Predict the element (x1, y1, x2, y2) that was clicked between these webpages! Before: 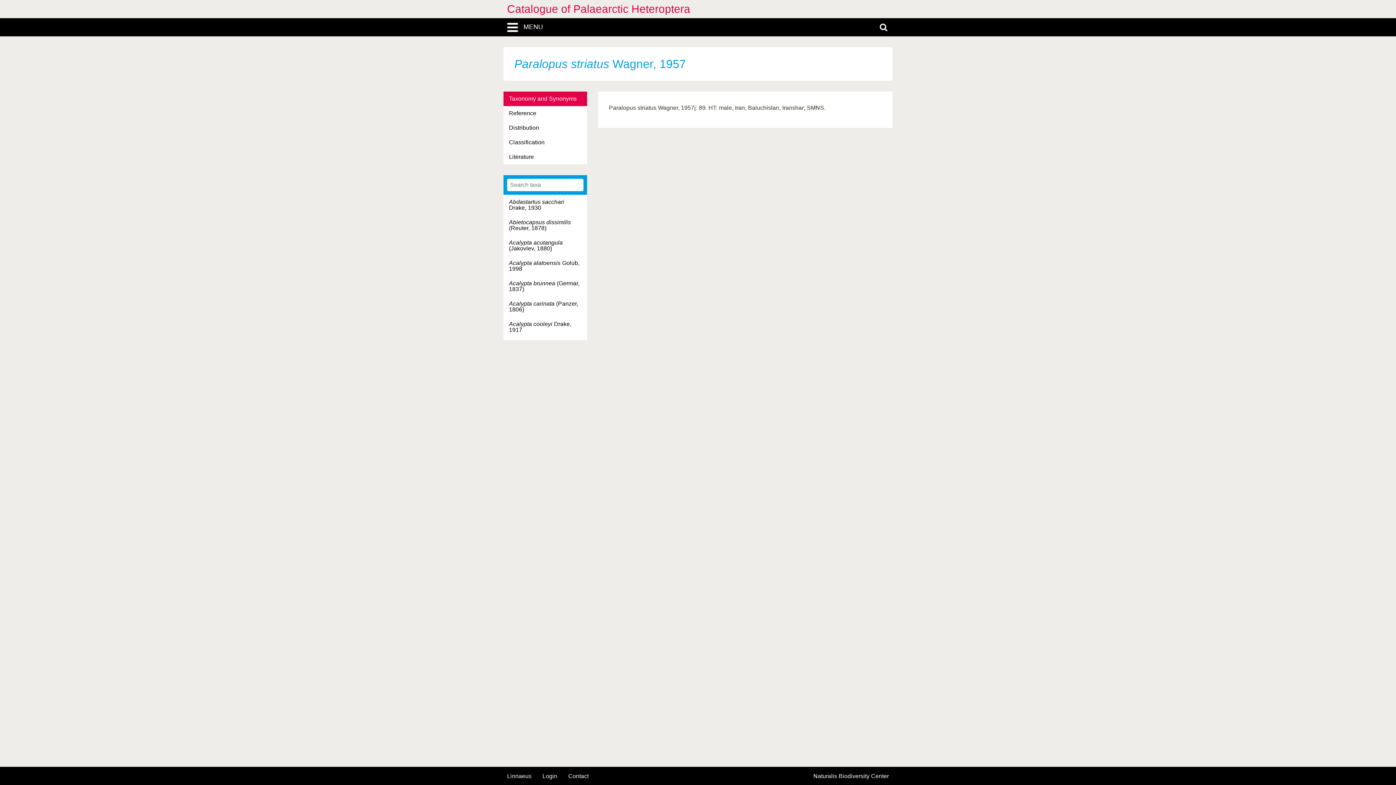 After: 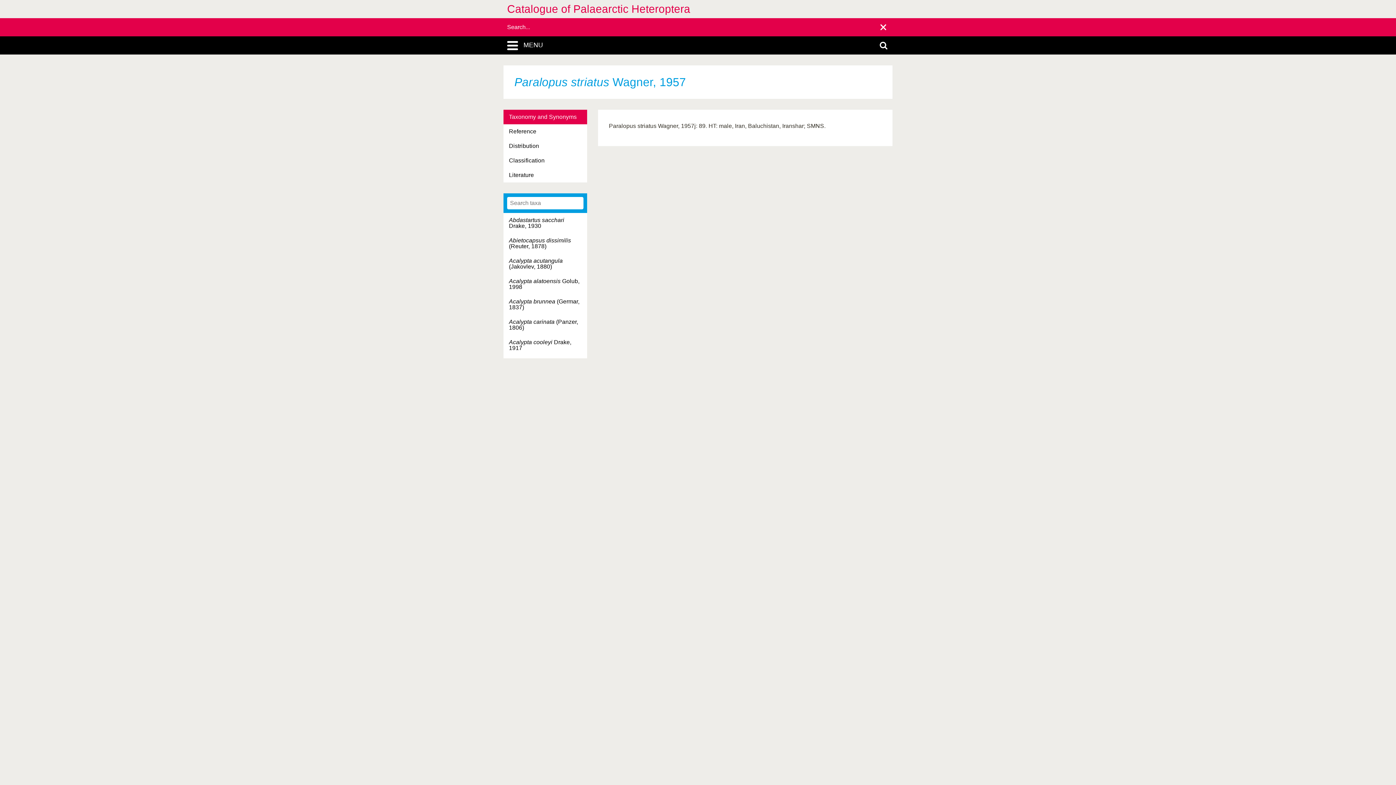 Action: bbox: (872, 18, 894, 36)